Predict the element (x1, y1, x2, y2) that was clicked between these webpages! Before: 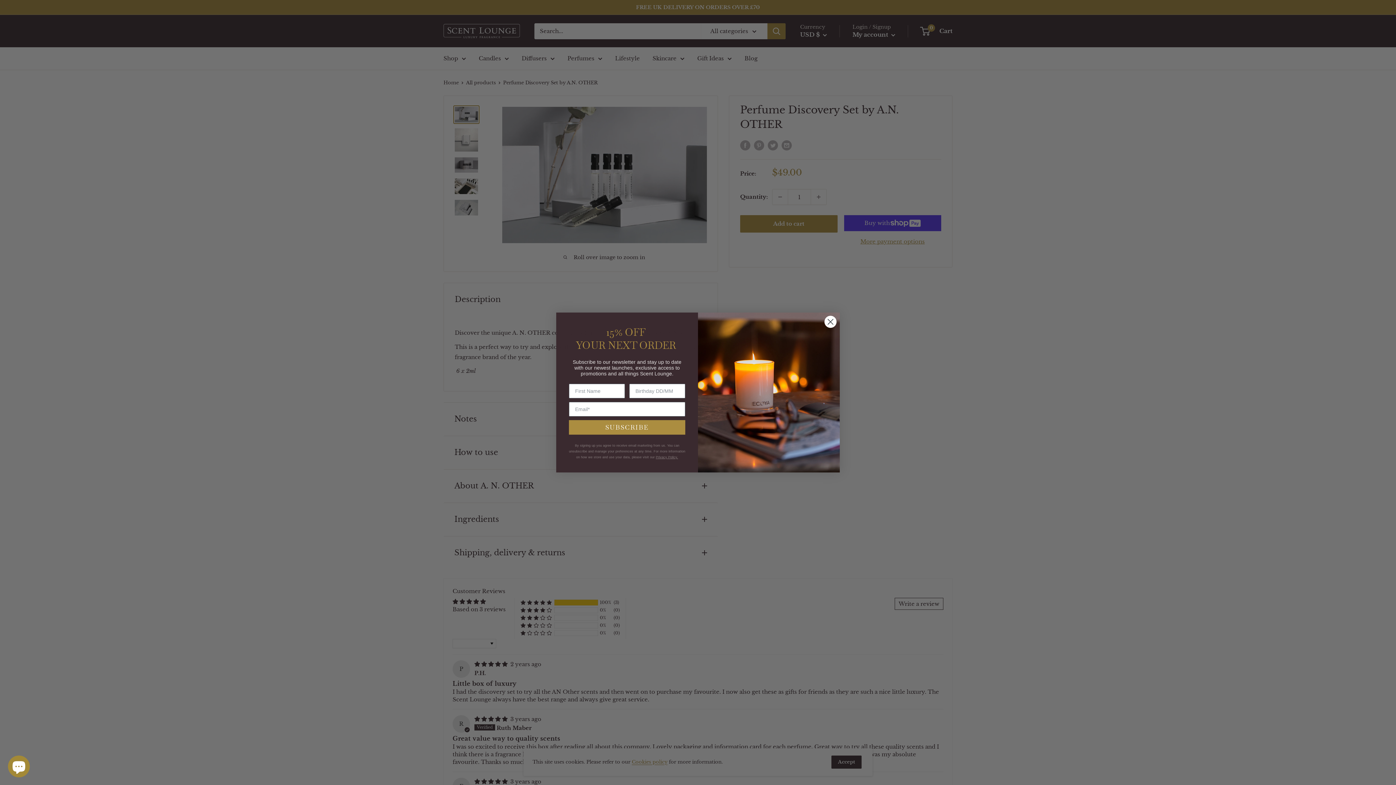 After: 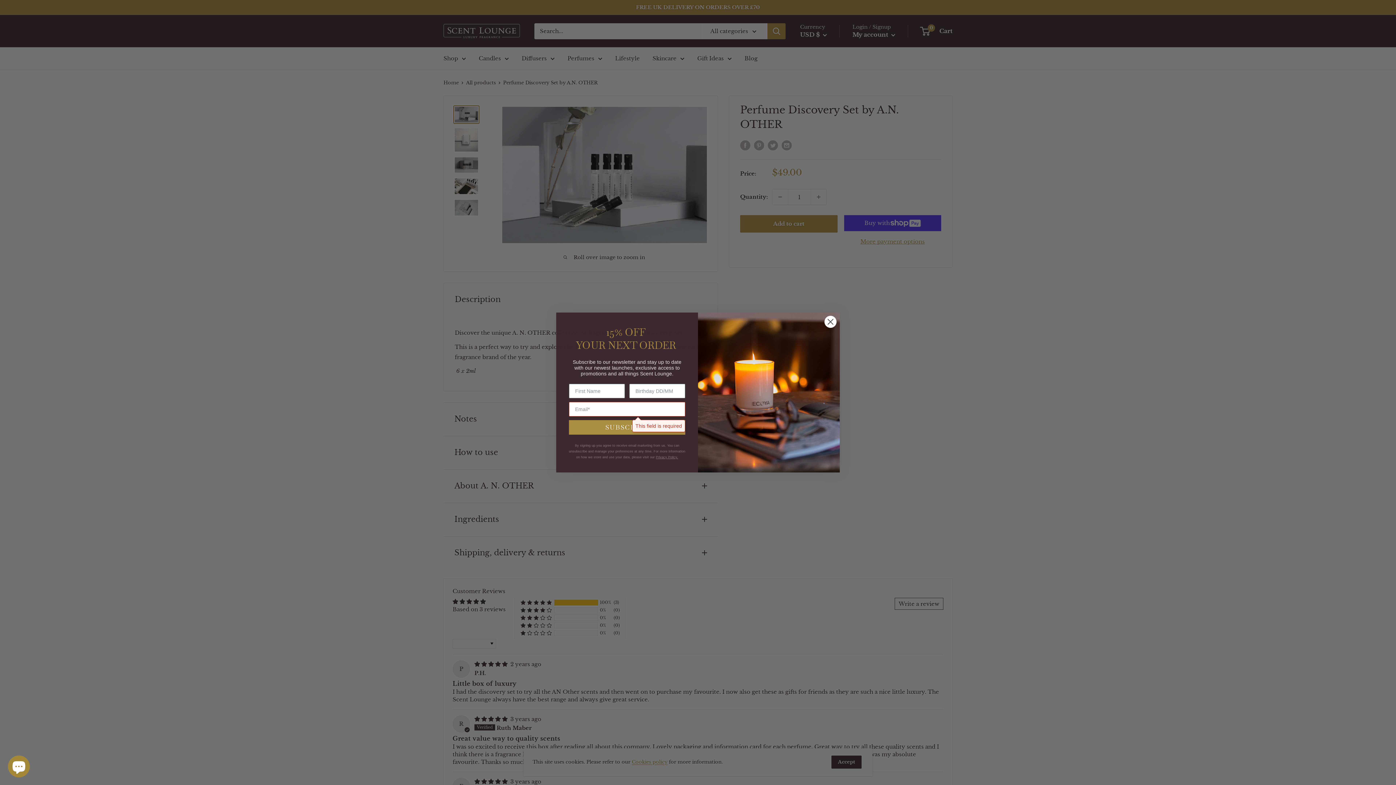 Action: label: SUBSCRIBE bbox: (569, 420, 685, 434)